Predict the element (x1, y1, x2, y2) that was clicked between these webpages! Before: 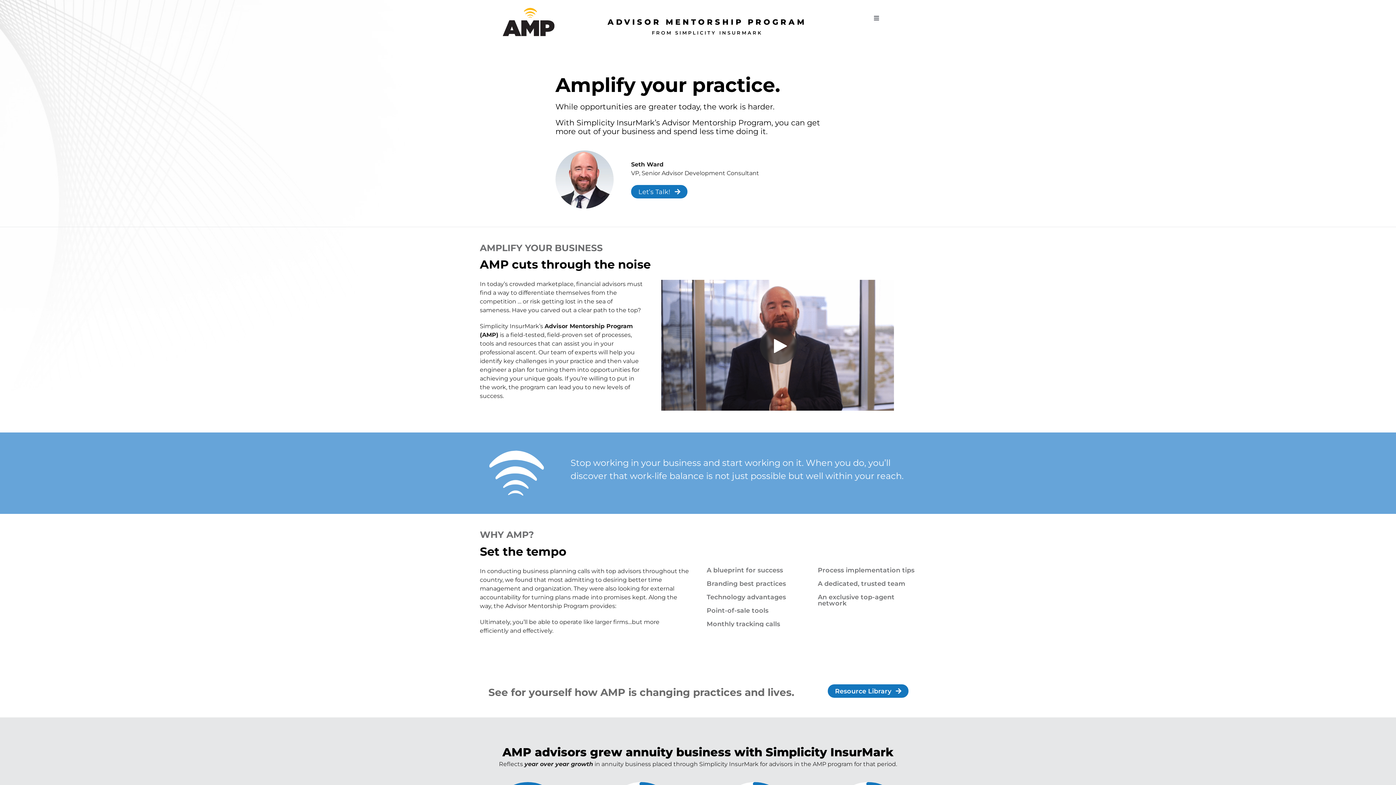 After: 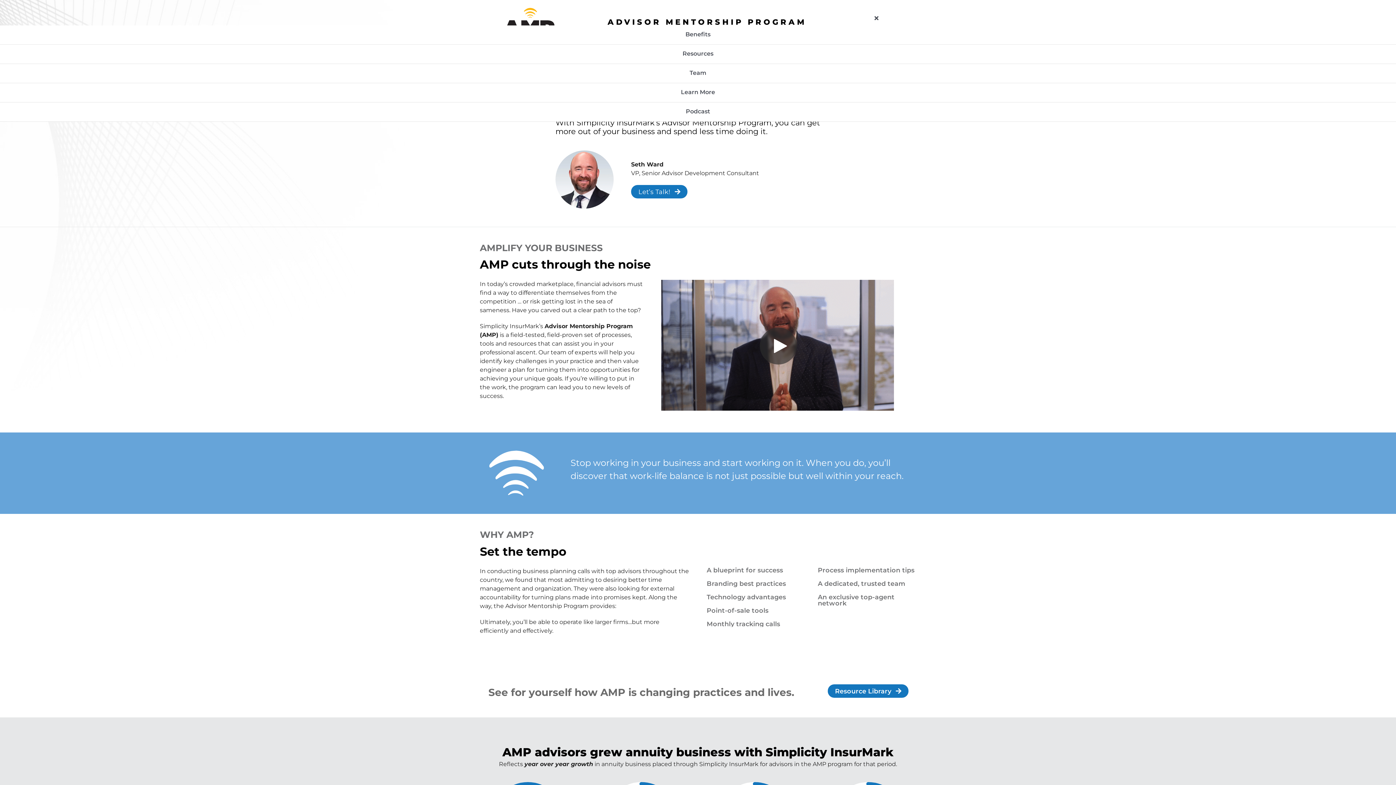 Action: label: Toggle Navigation bbox: (866, 11, 886, 25)